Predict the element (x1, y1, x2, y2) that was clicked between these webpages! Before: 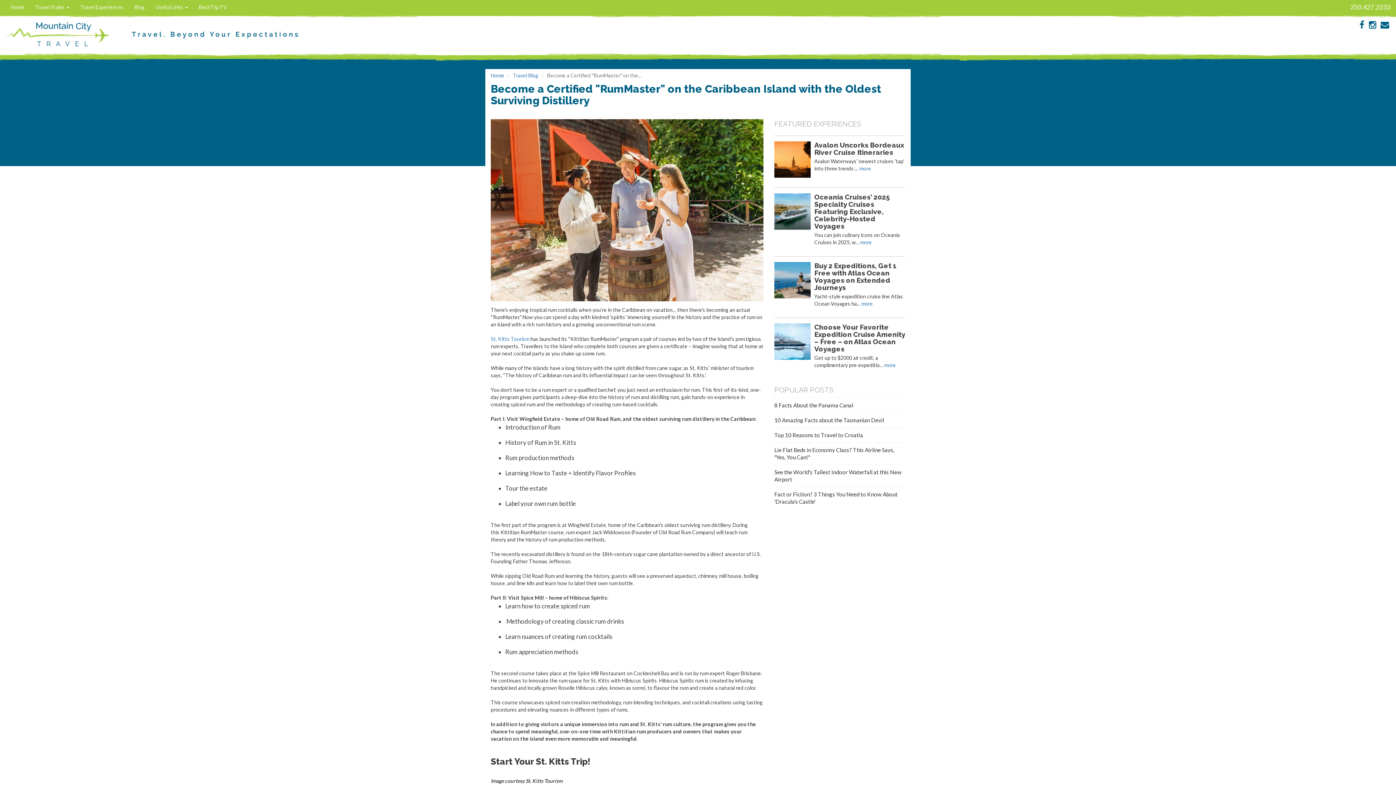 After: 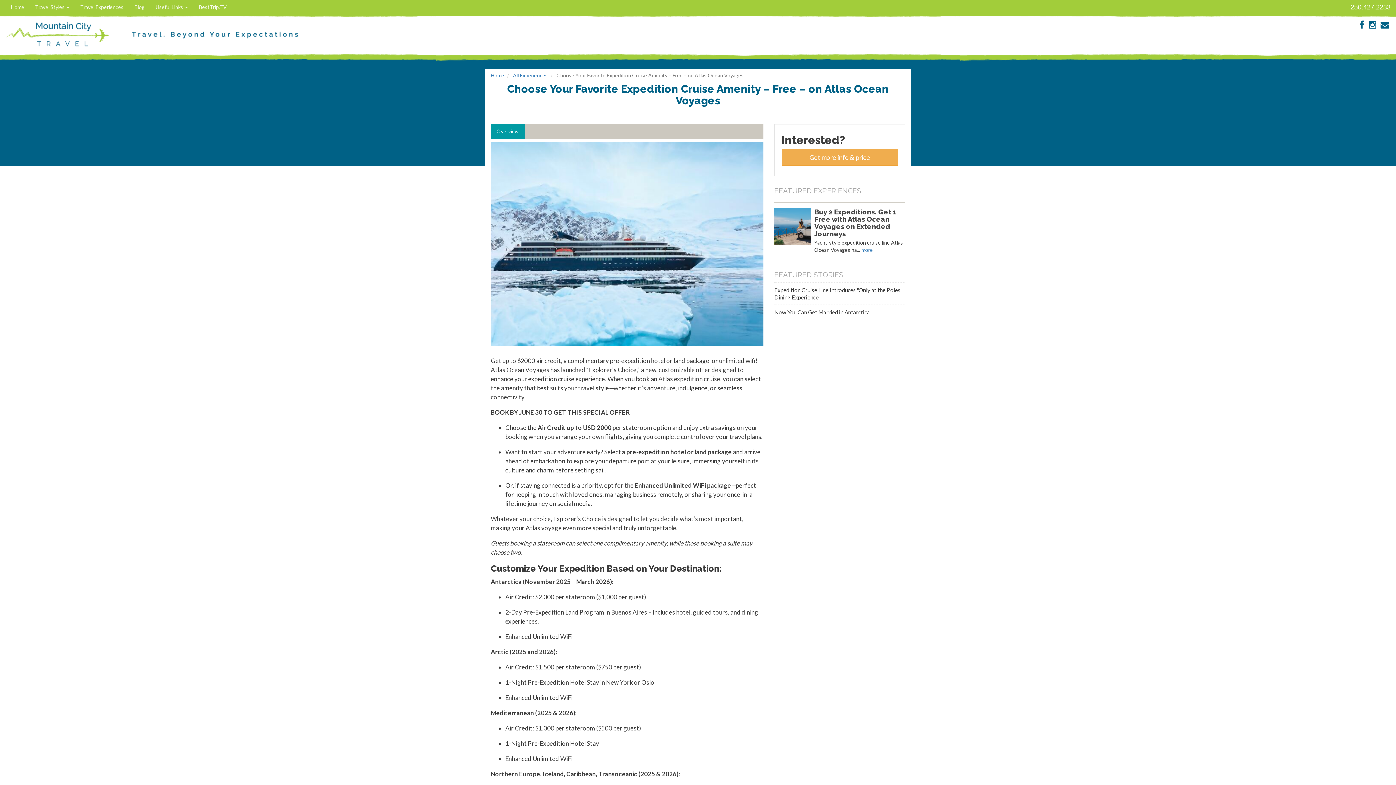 Action: label: Choose Your Favorite Expedition Cruise Amenity – Free – on Atlas Ocean Voyages bbox: (814, 323, 905, 352)